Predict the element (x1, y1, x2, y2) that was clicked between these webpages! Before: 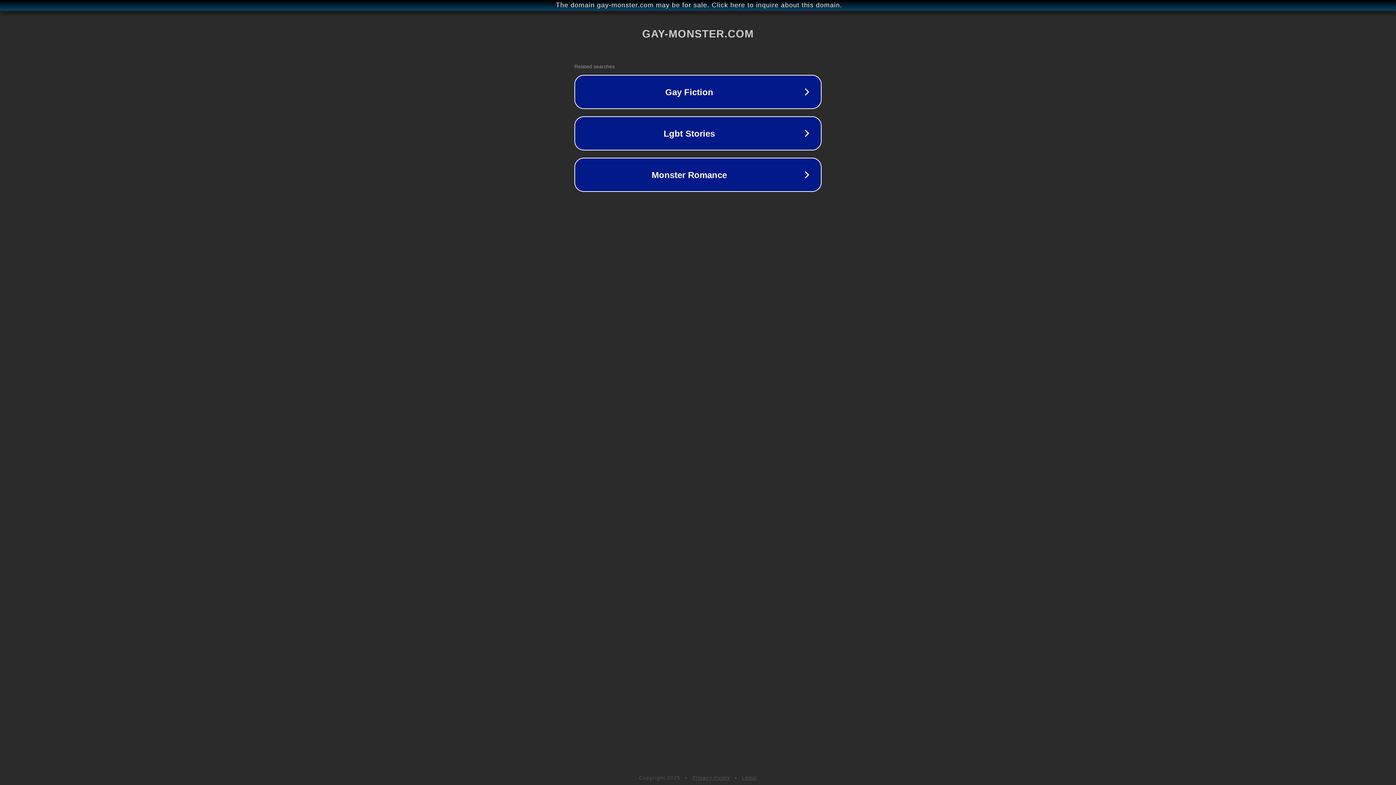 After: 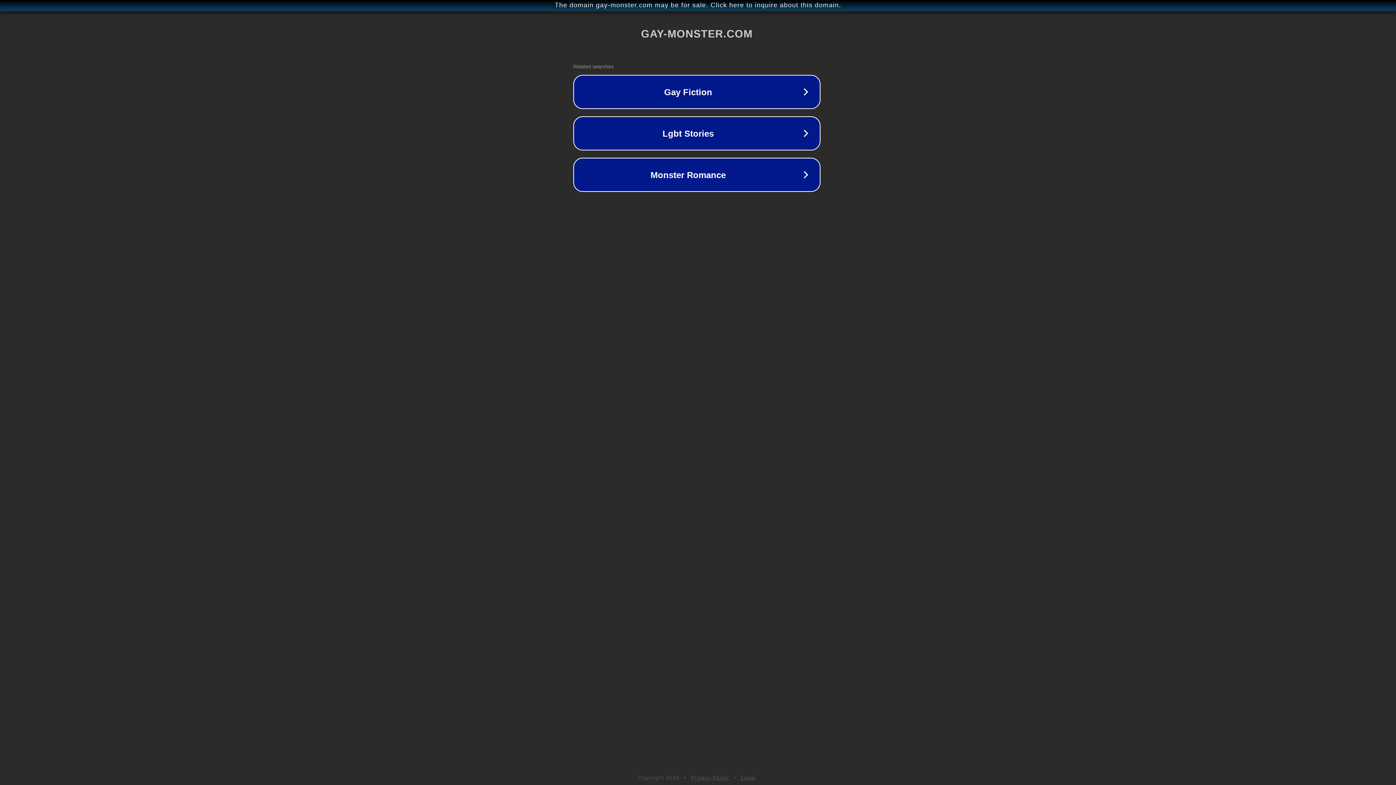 Action: label: The domain gay-monster.com may be for sale. Click here to inquire about this domain. bbox: (1, 1, 1397, 9)